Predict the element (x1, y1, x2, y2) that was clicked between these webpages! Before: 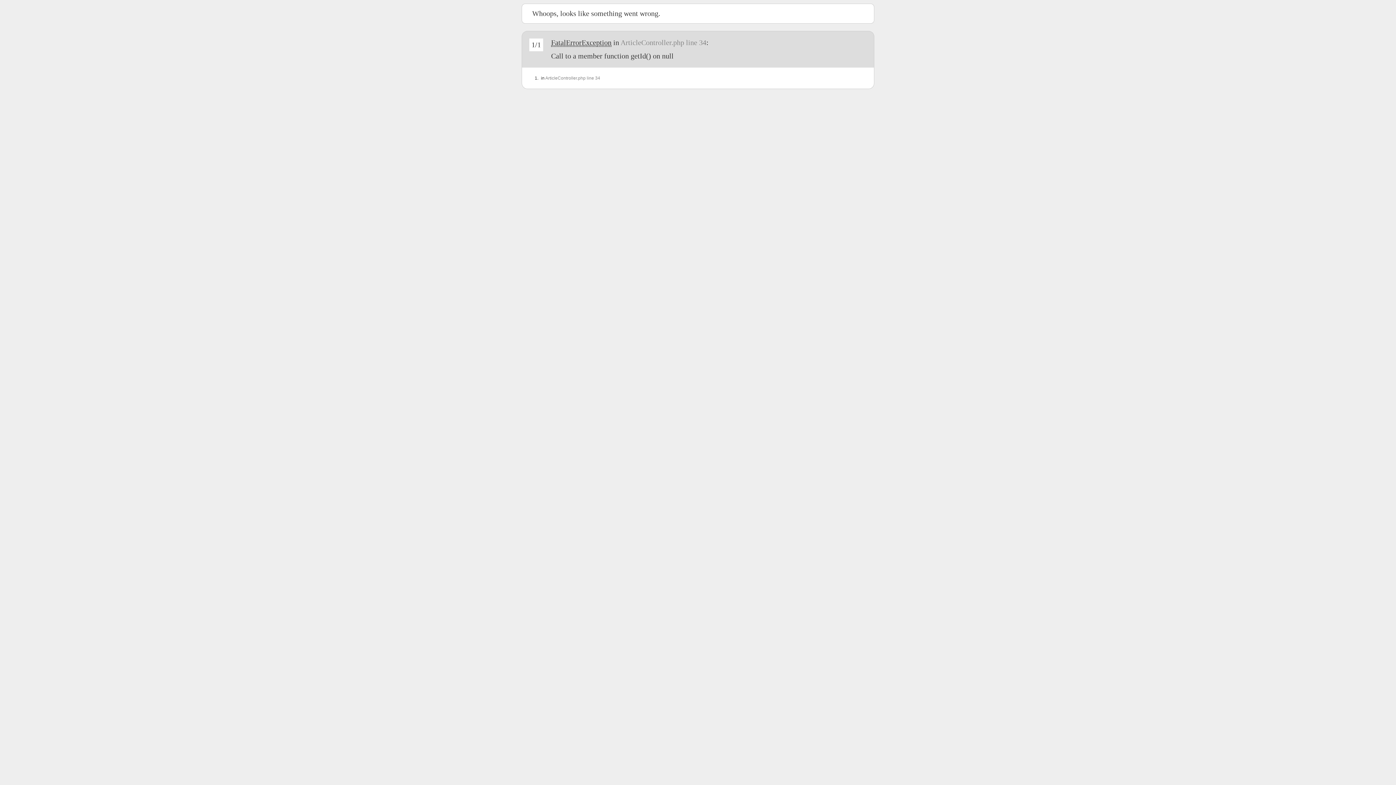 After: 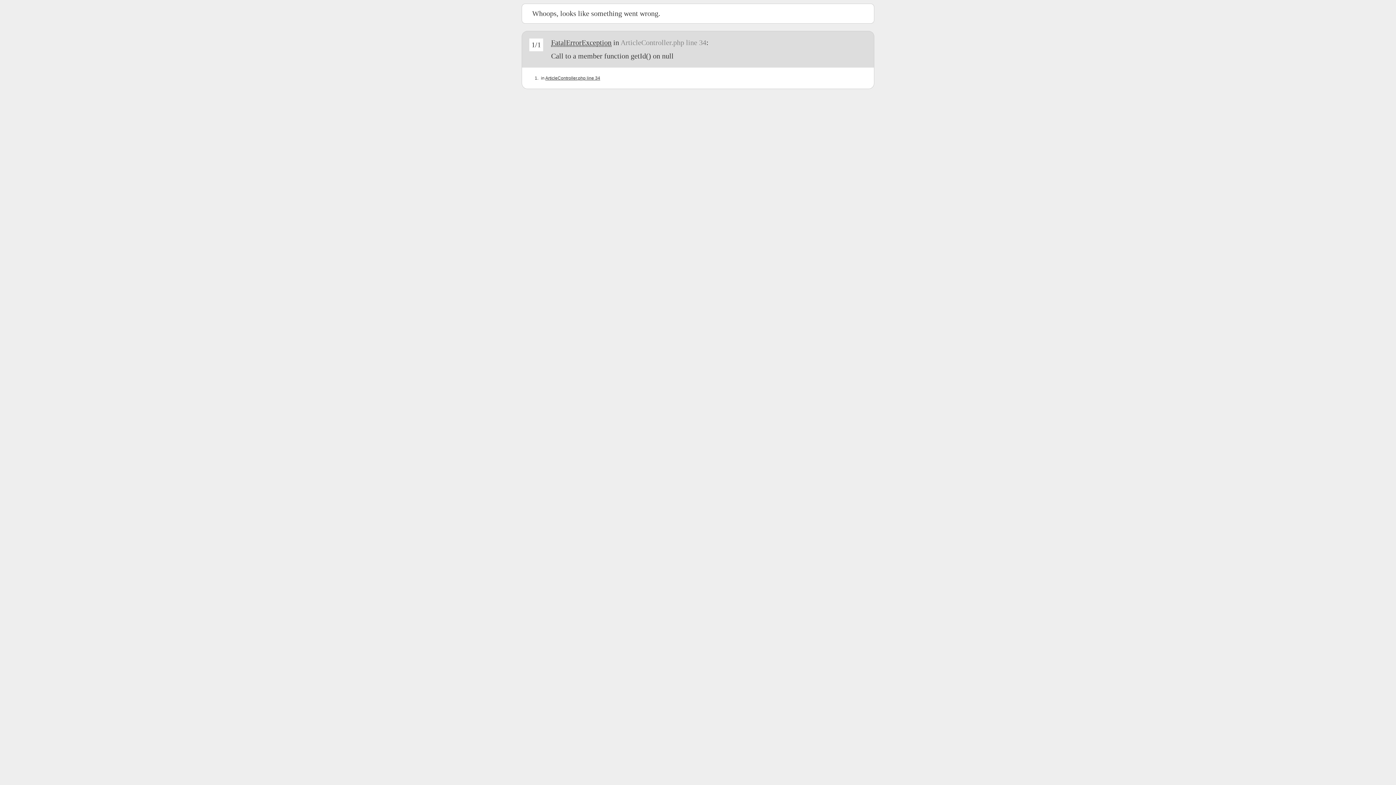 Action: label: ArticleController.php line 34 bbox: (545, 75, 600, 80)